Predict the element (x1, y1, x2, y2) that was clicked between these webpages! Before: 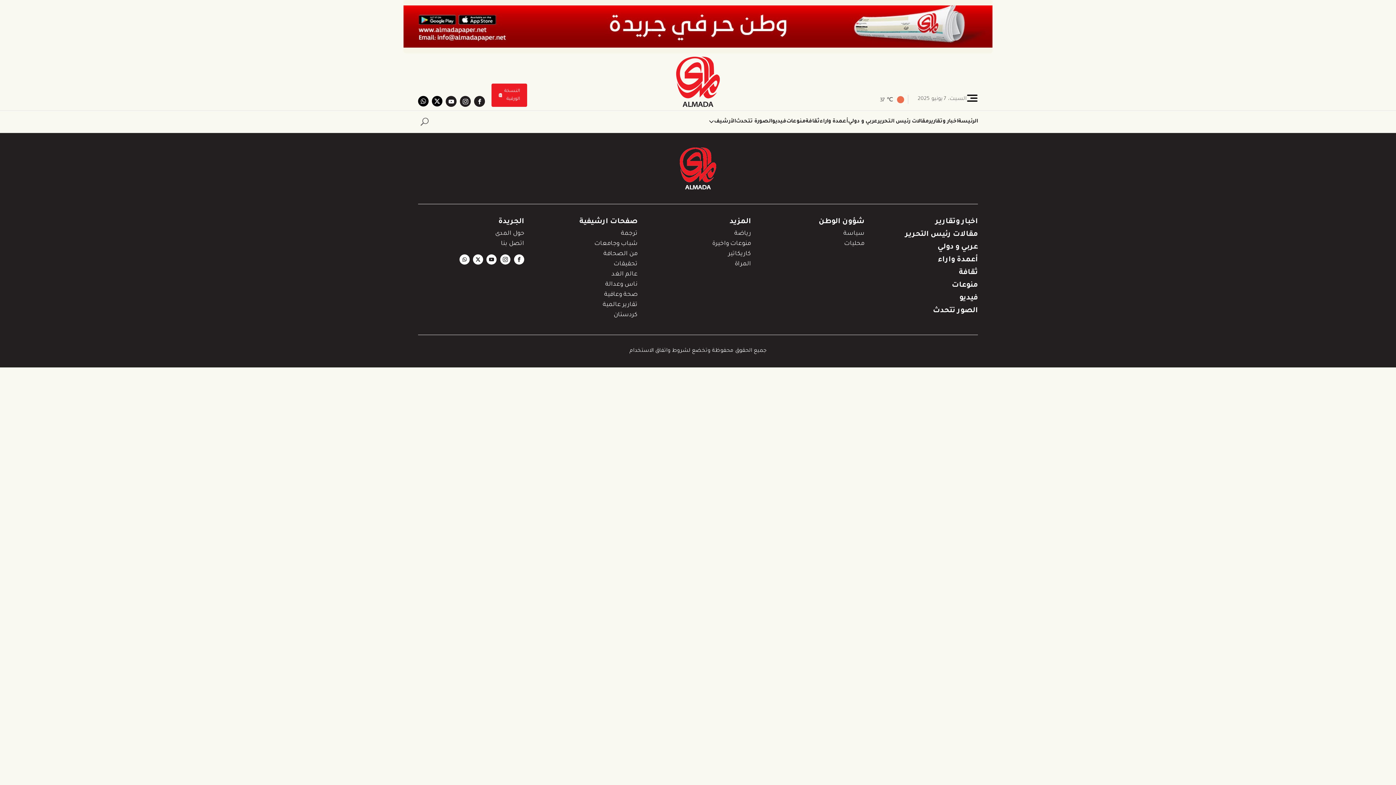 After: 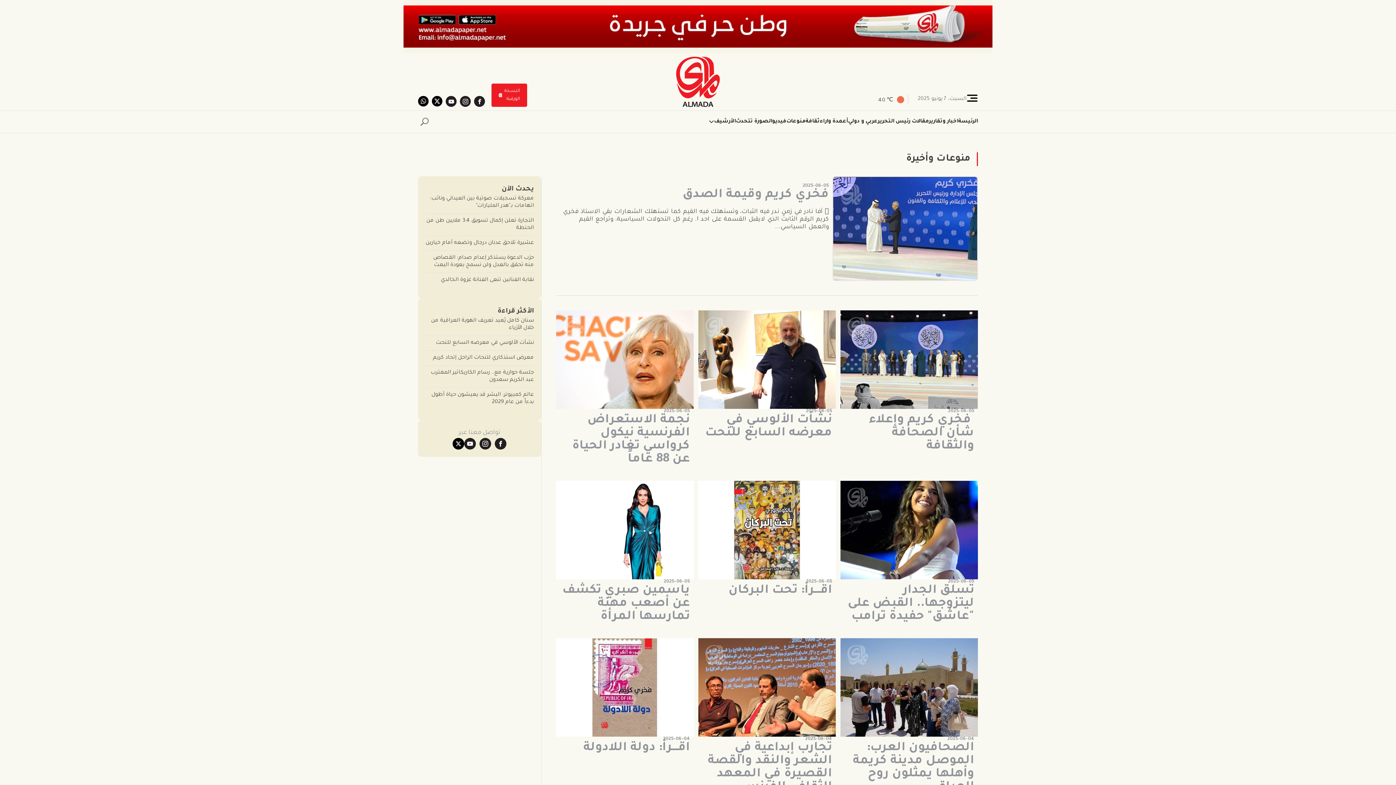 Action: bbox: (786, 117, 805, 126) label: منوعات